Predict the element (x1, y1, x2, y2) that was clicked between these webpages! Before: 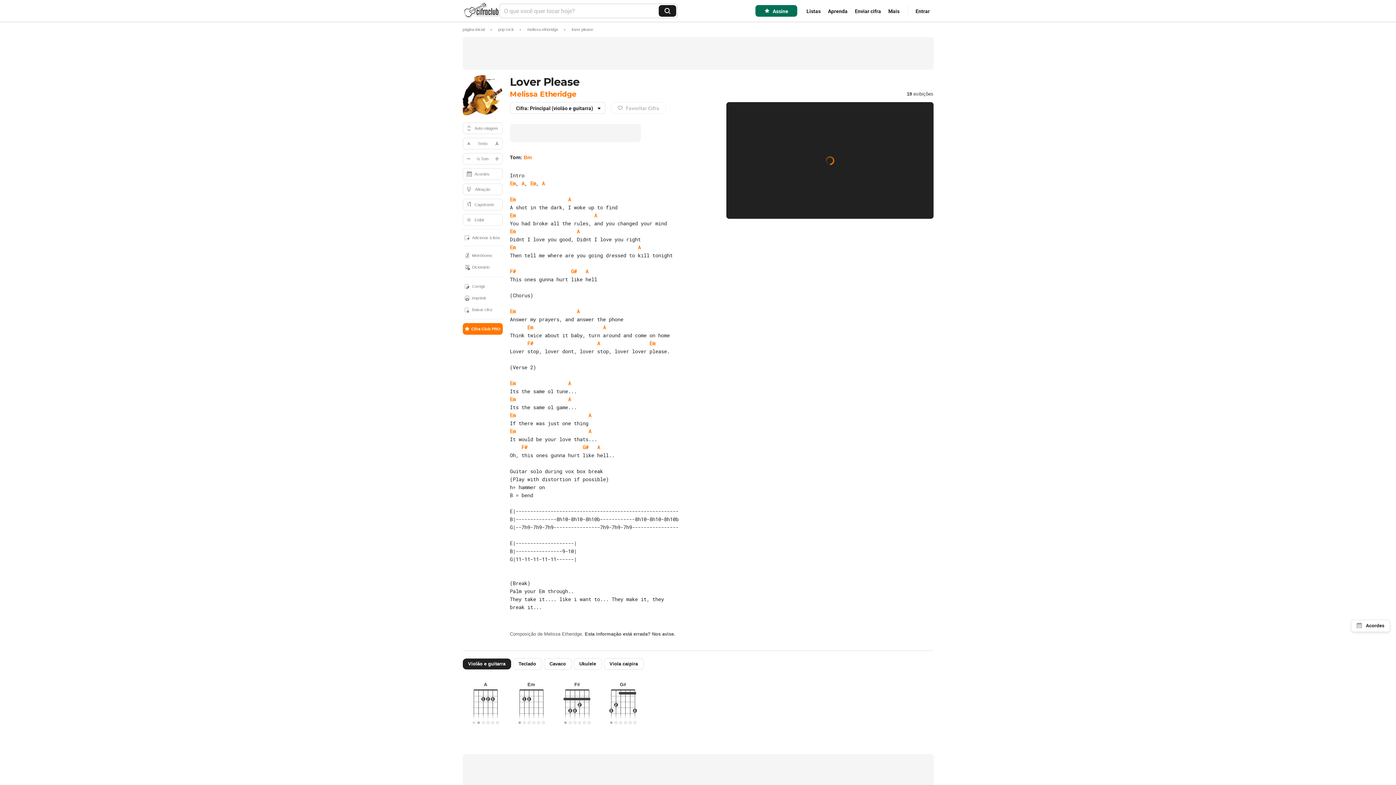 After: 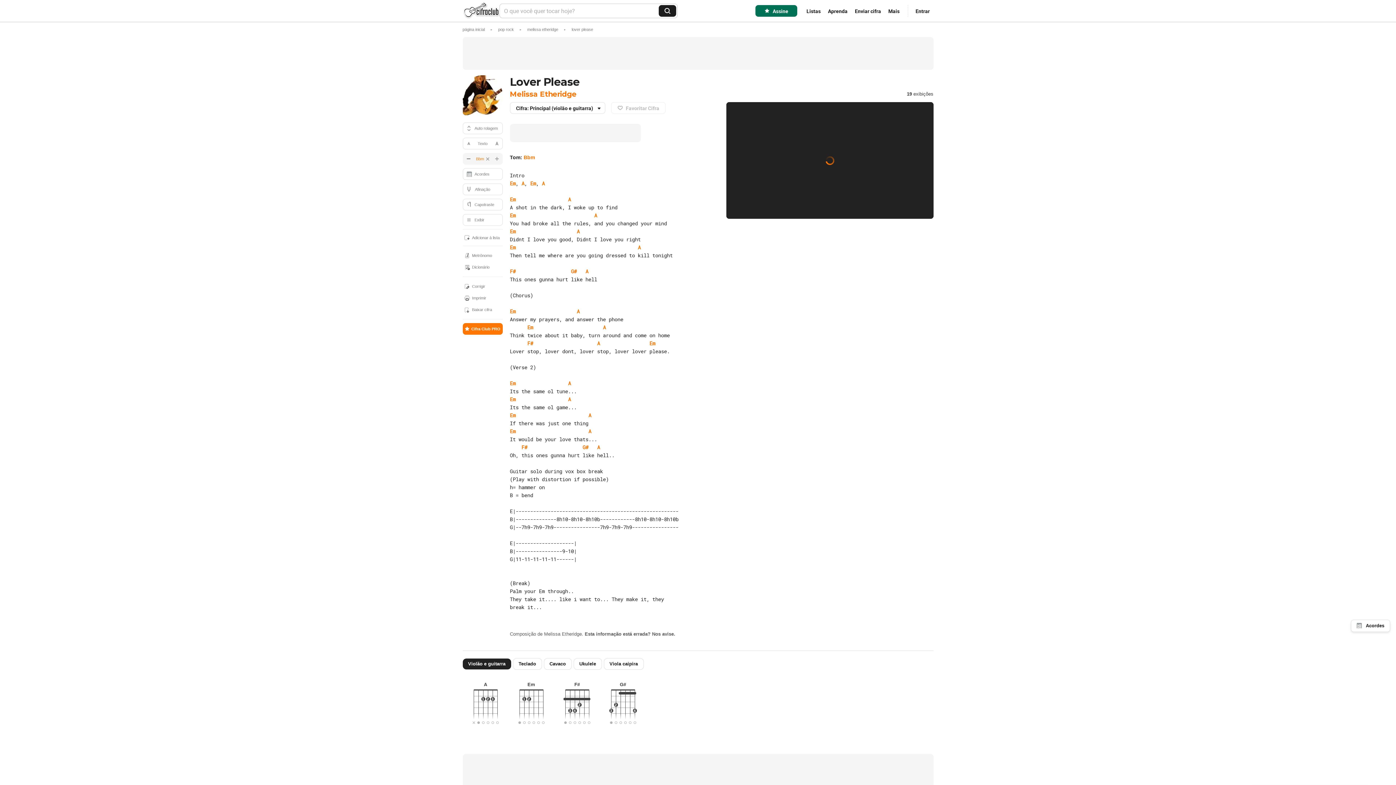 Action: label: - bbox: (464, 154, 472, 162)